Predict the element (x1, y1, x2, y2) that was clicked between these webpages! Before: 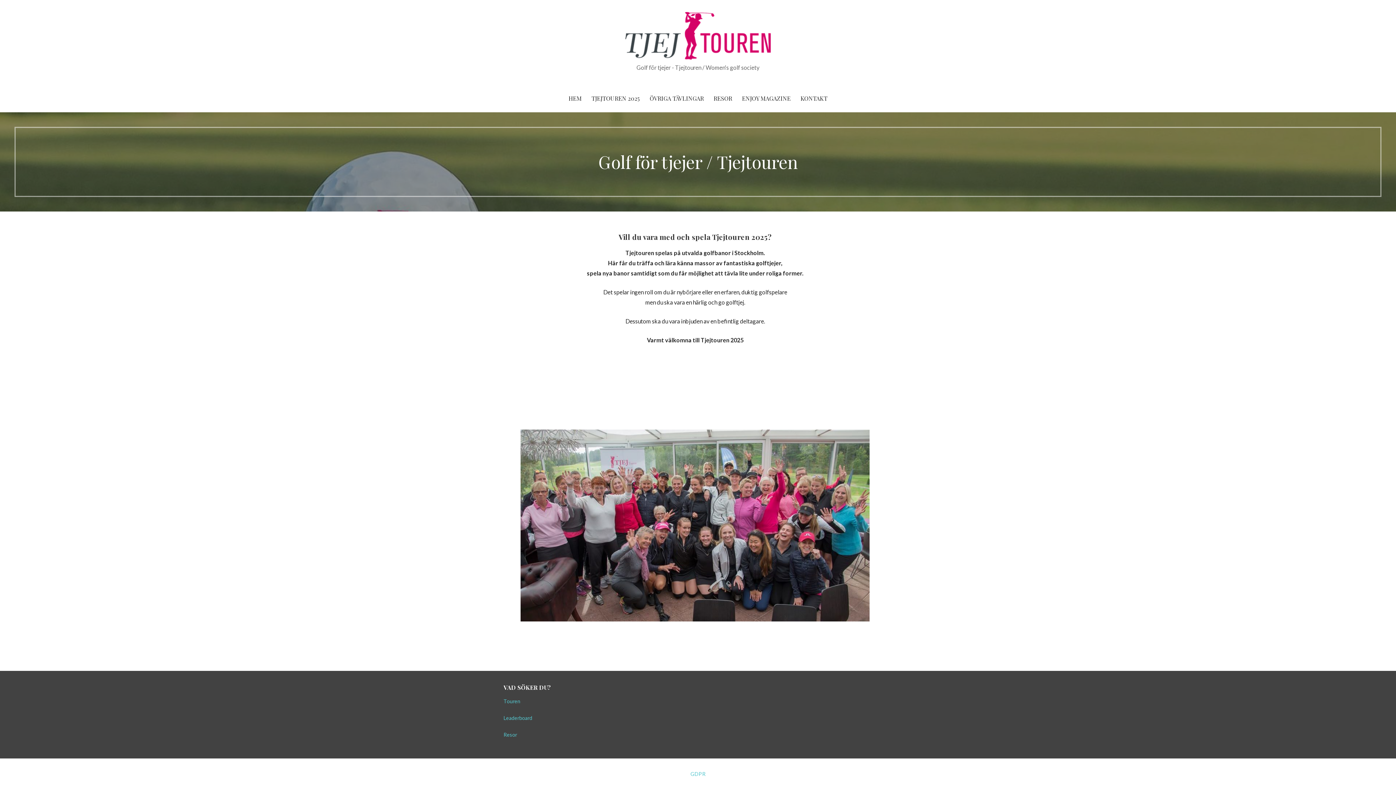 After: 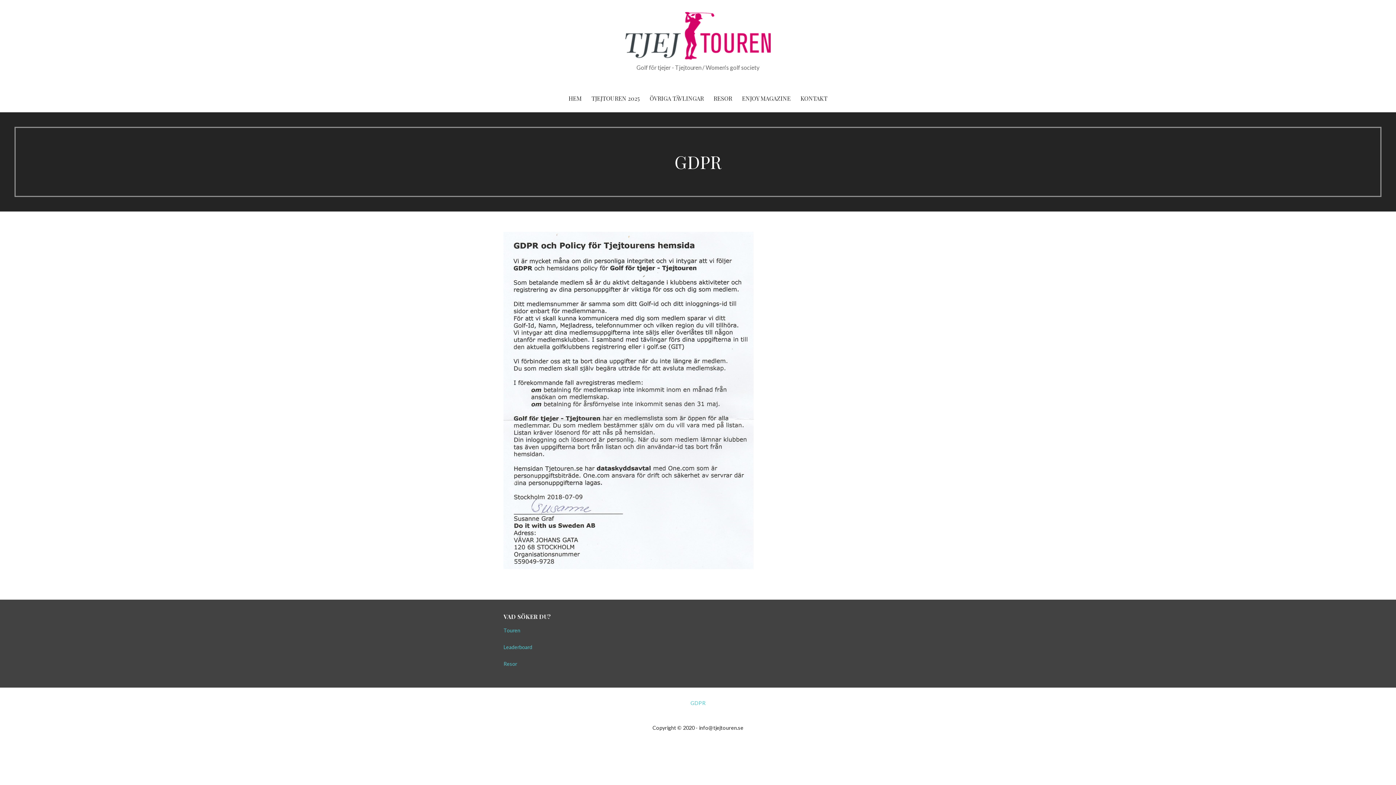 Action: label: GDPR bbox: (510, 767, 885, 781)